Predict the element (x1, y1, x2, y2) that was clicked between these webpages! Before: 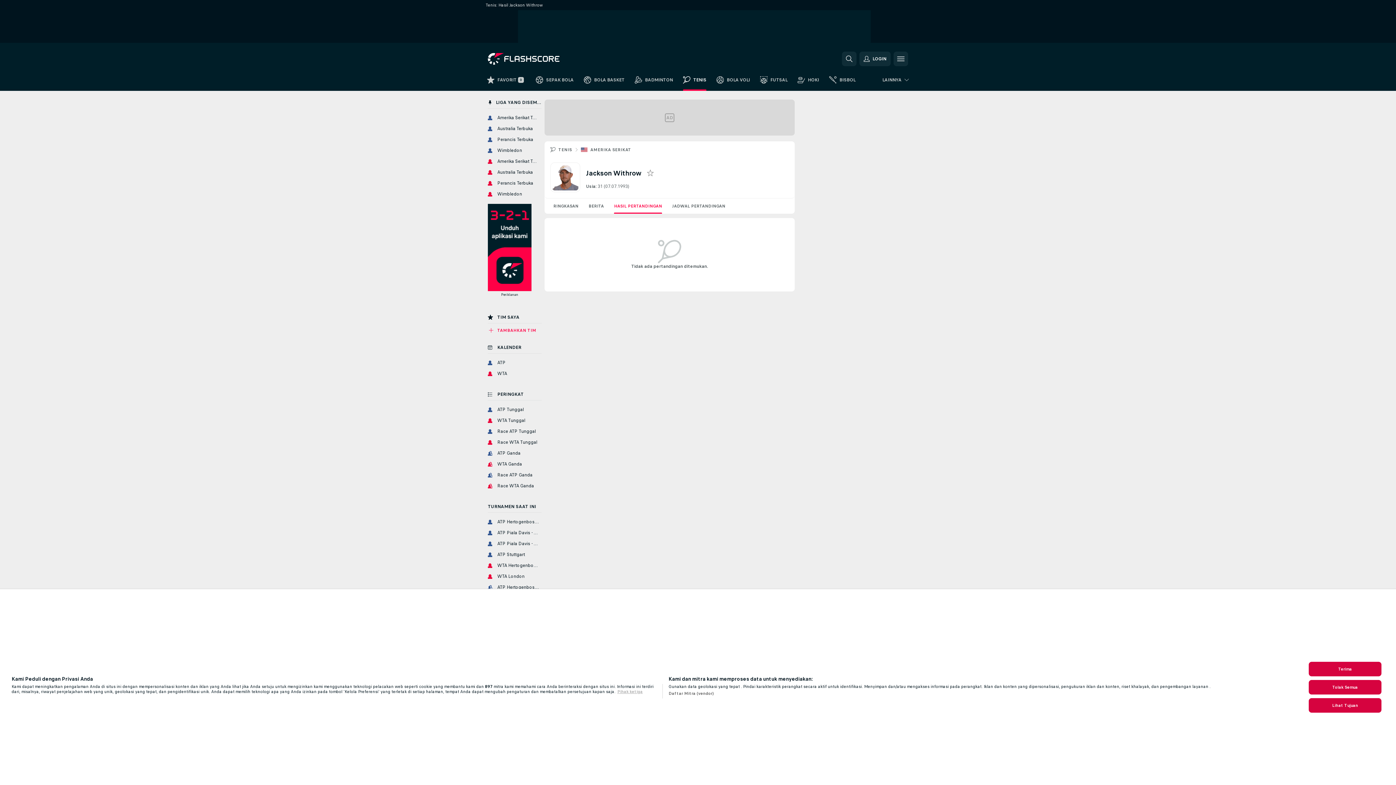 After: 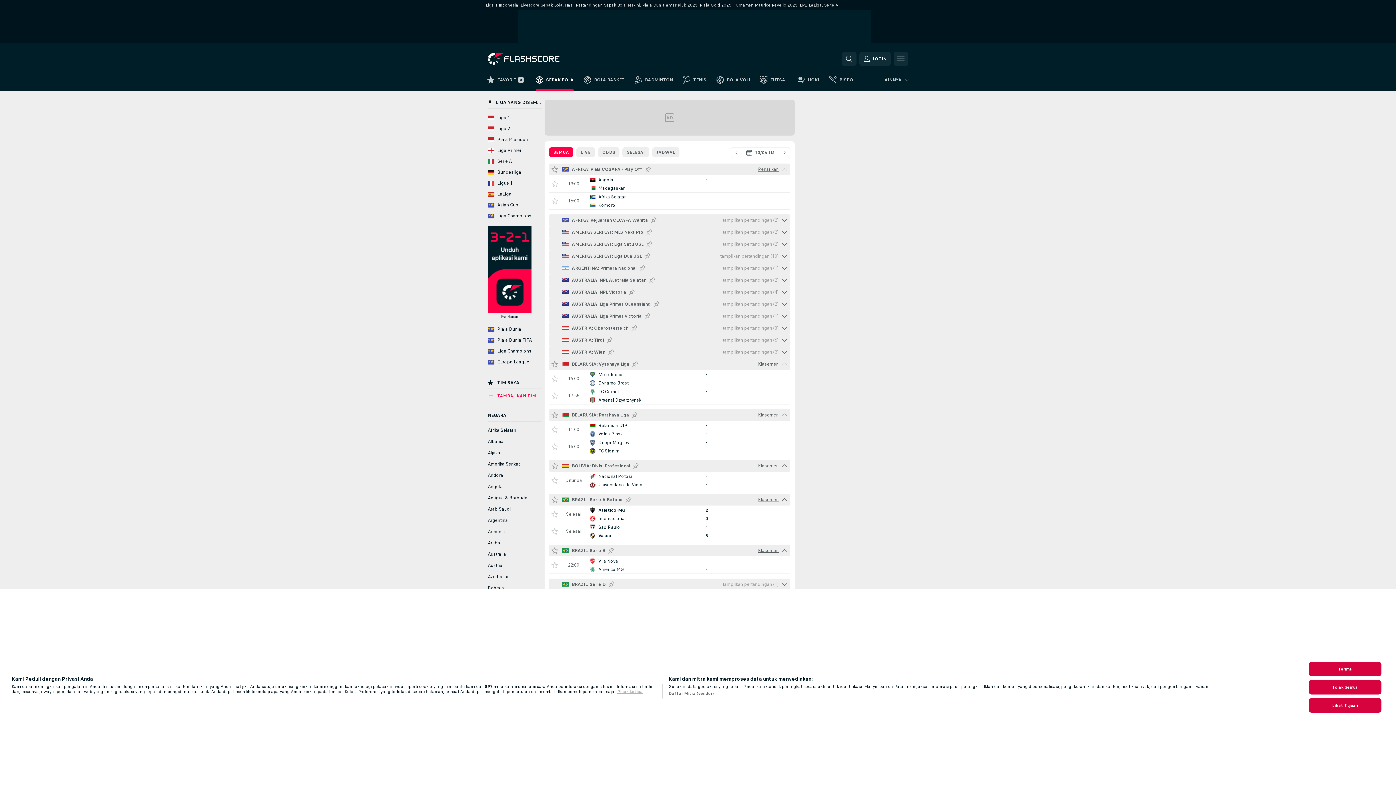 Action: bbox: (530, 73, 578, 90) label: SEPAK BOLA